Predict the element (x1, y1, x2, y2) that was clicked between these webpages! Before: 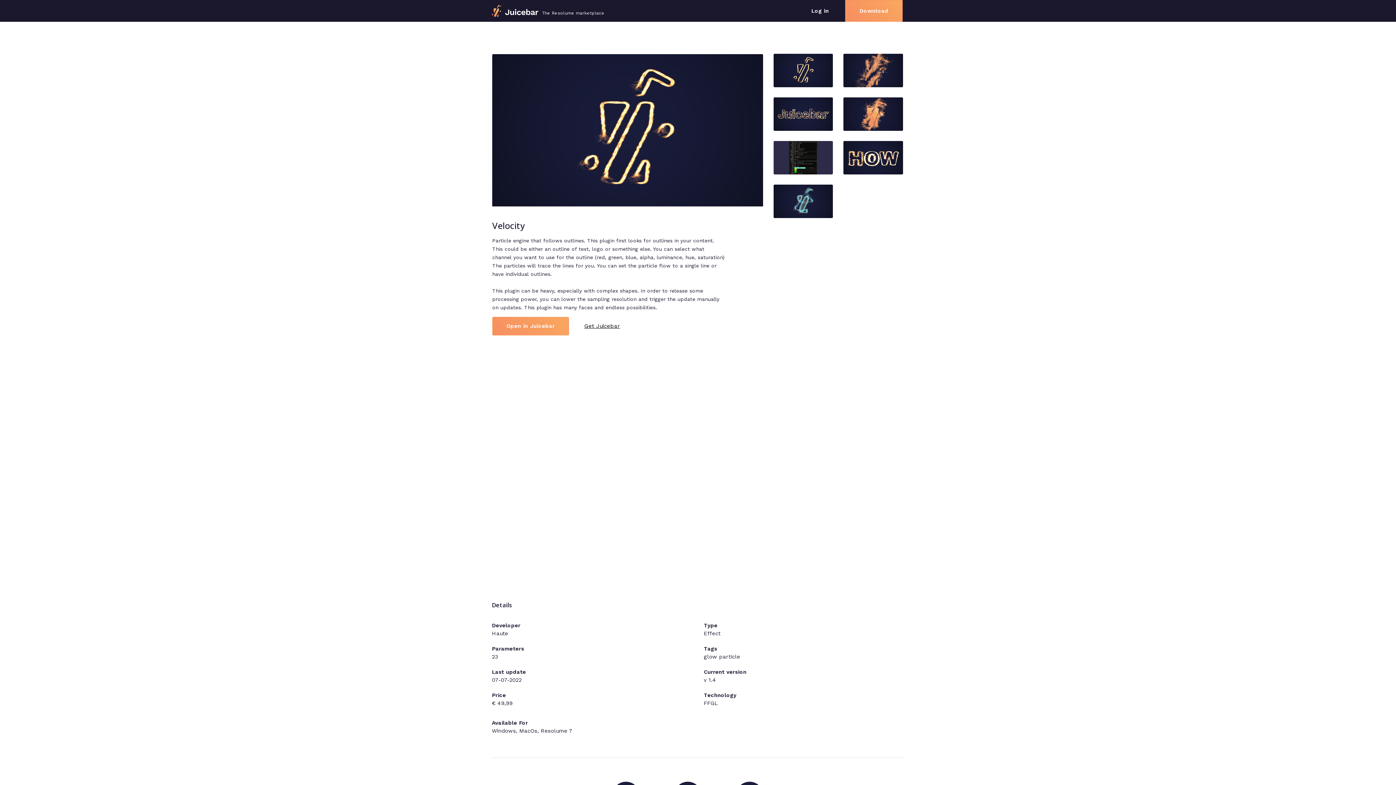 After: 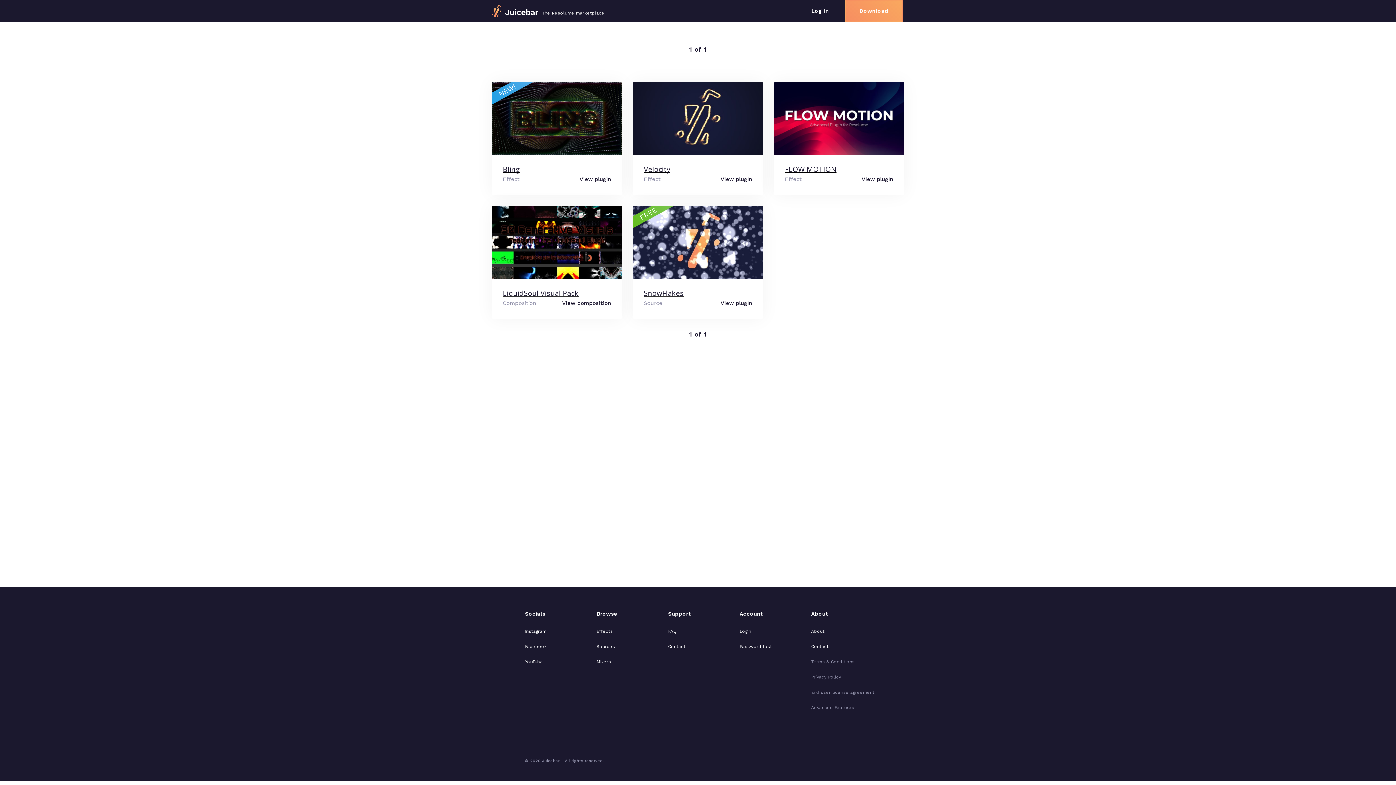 Action: label: particle bbox: (719, 653, 740, 660)